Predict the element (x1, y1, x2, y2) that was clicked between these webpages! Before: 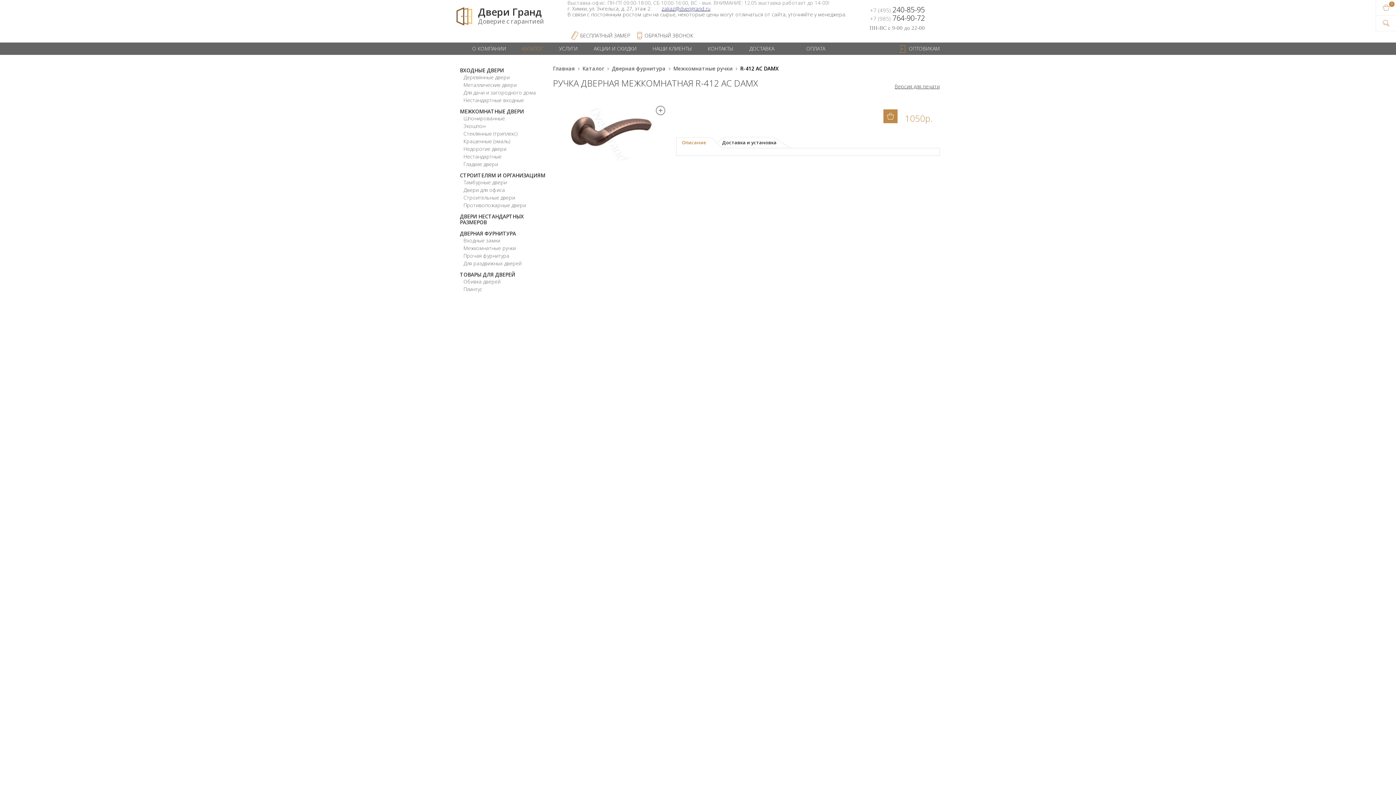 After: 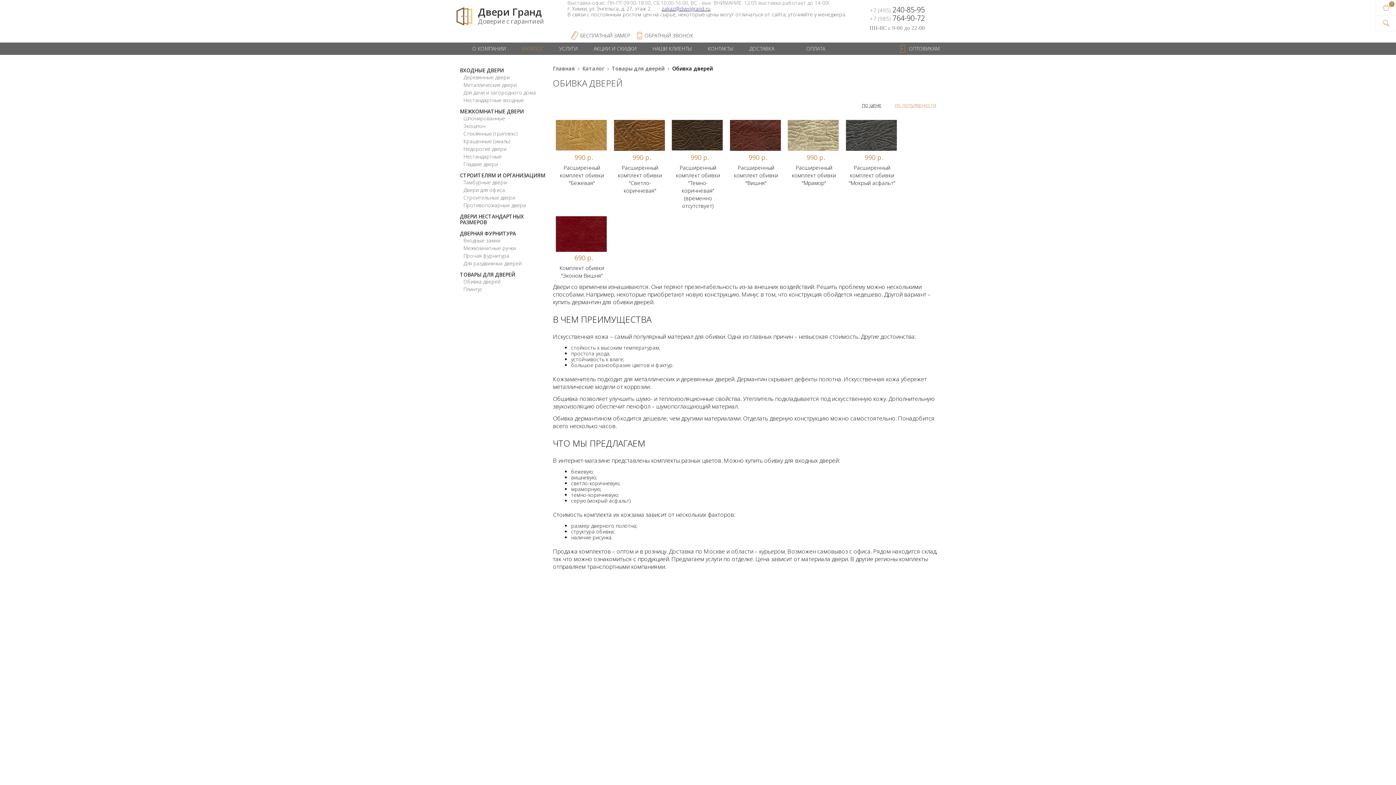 Action: label: Обивка дверей bbox: (463, 278, 500, 285)